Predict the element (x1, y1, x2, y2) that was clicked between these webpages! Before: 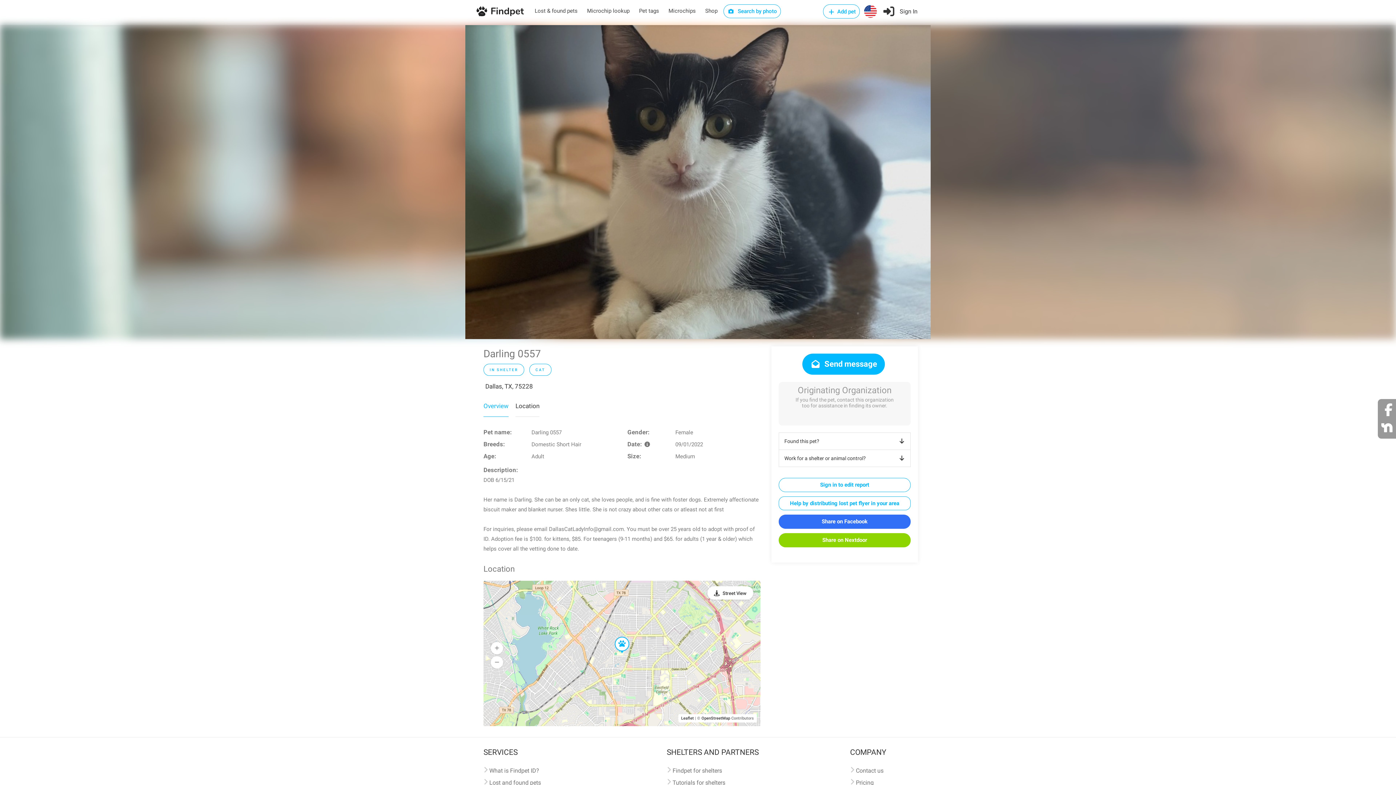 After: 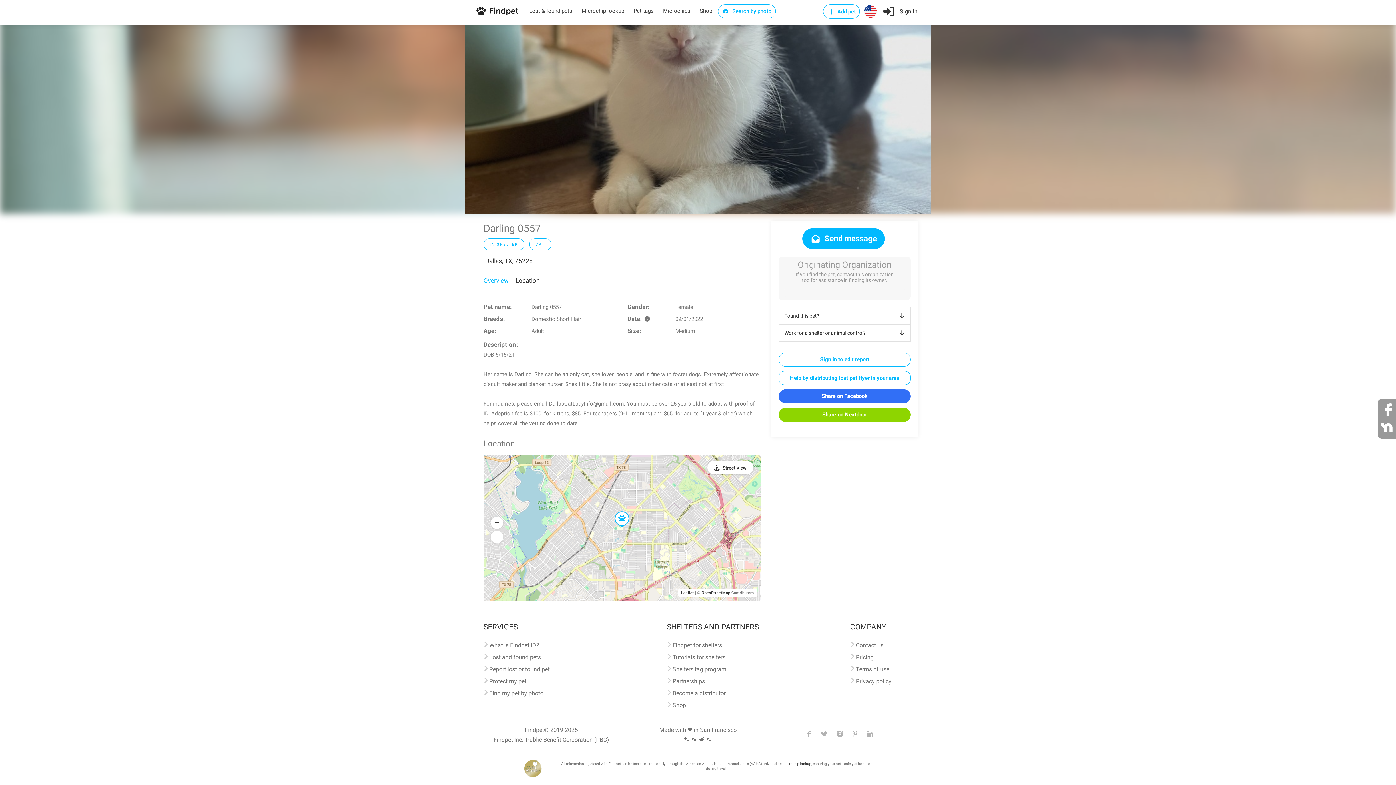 Action: bbox: (515, 401, 539, 417) label: Location